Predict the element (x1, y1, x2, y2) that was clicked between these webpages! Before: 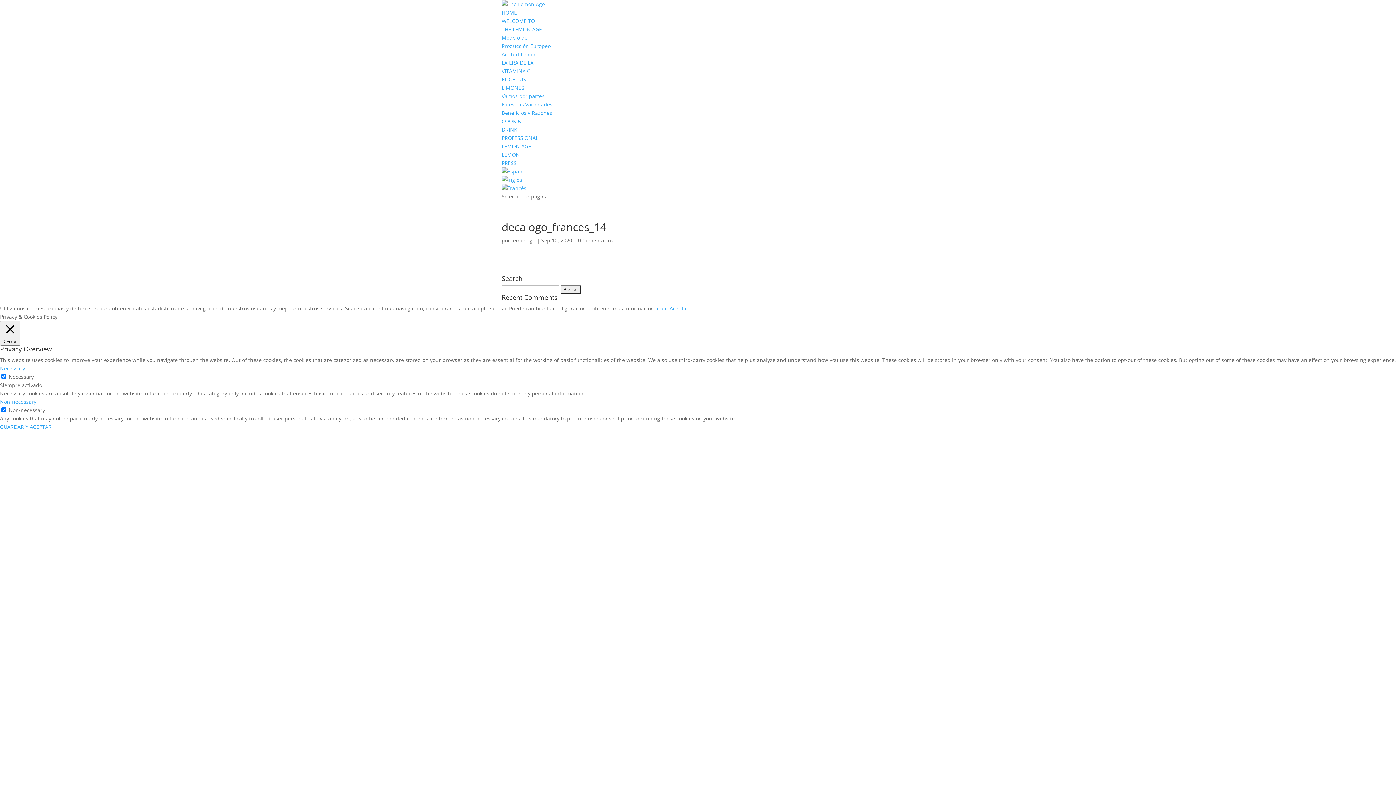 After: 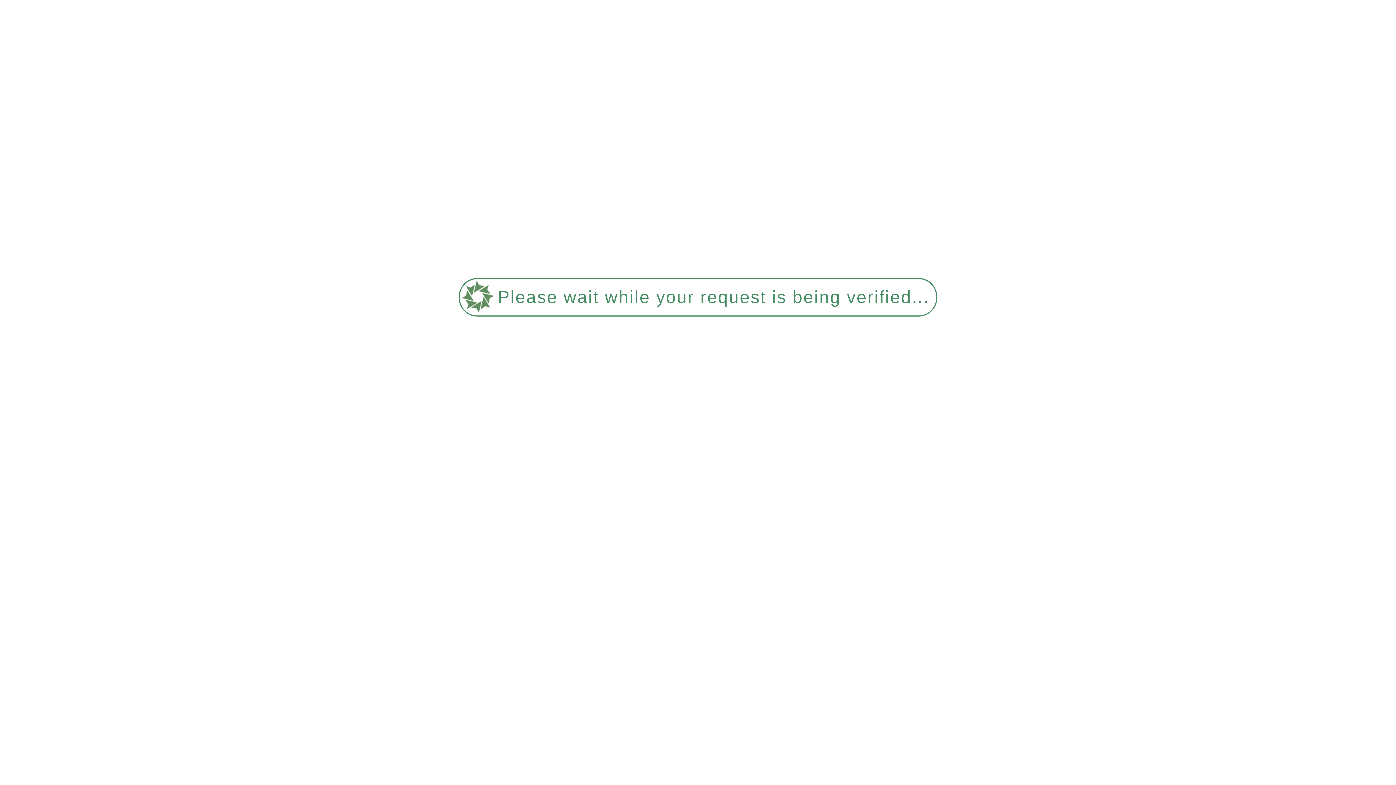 Action: bbox: (501, 168, 526, 174)